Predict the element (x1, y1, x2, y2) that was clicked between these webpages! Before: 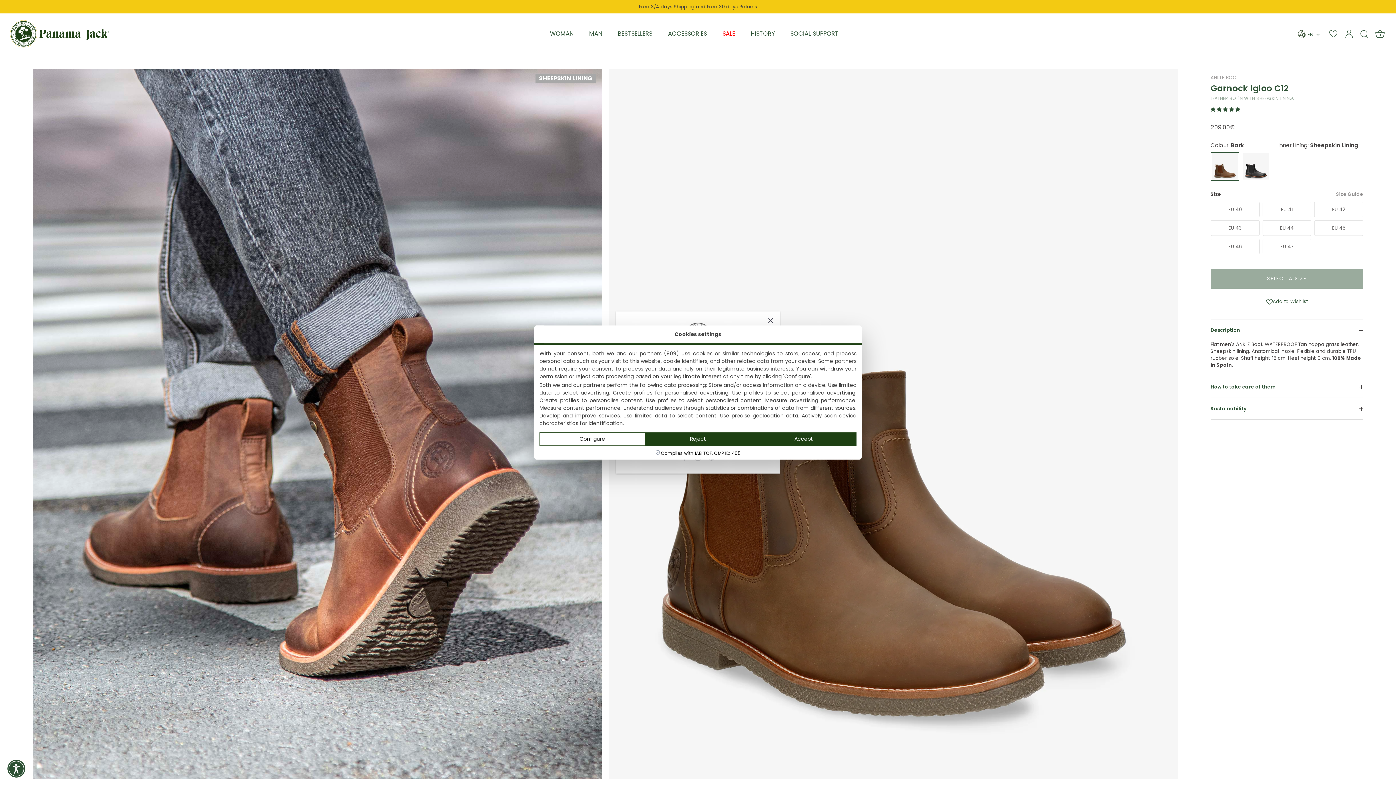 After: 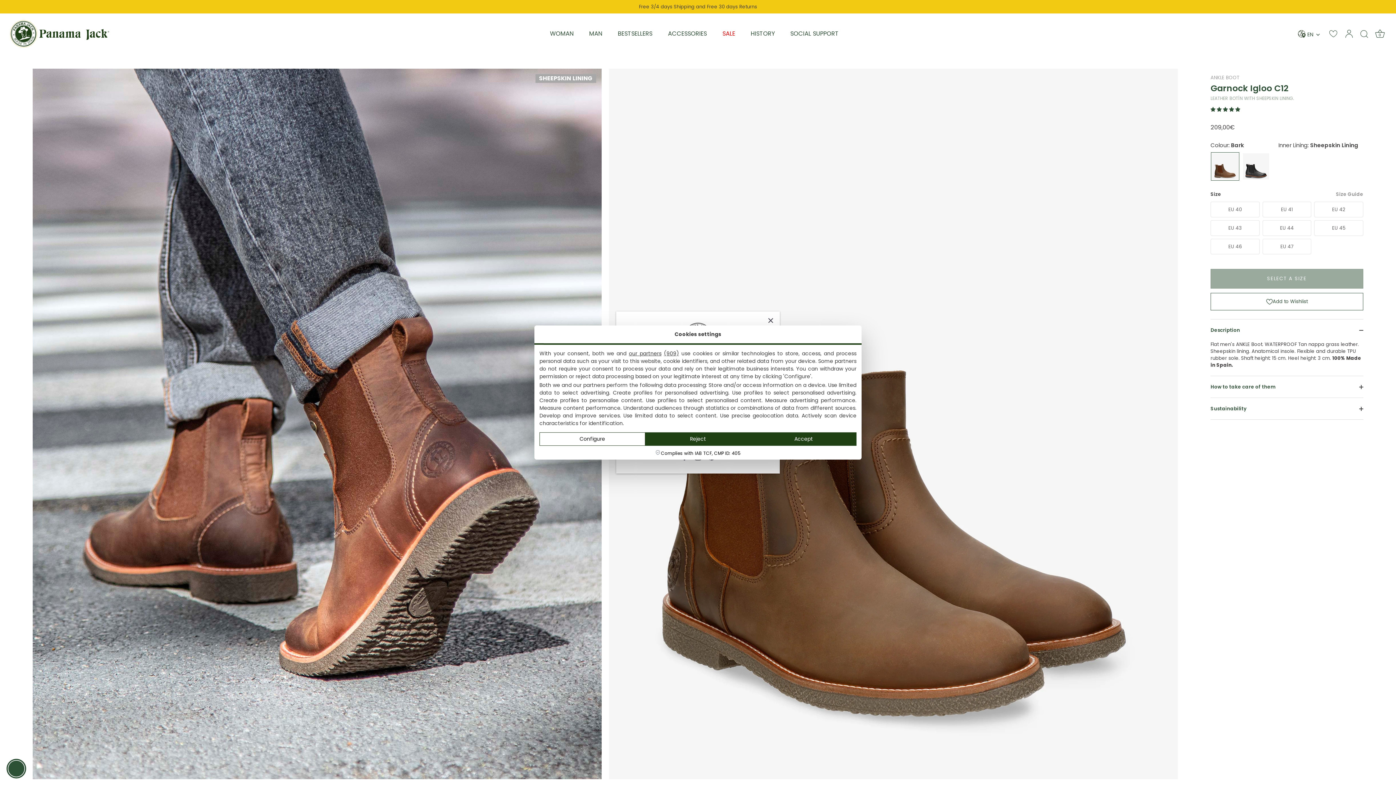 Action: bbox: (7, 760, 25, 778) label: Accessibility Widget